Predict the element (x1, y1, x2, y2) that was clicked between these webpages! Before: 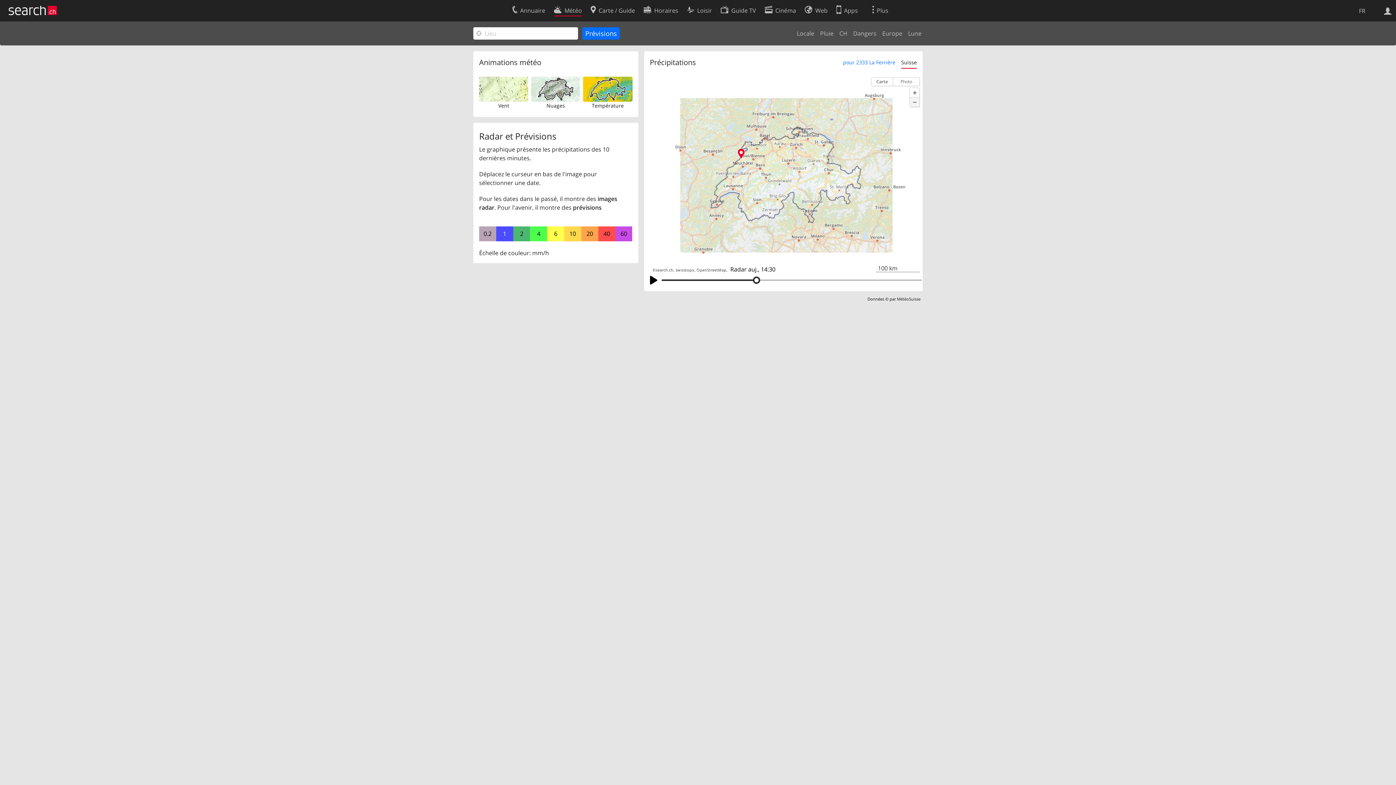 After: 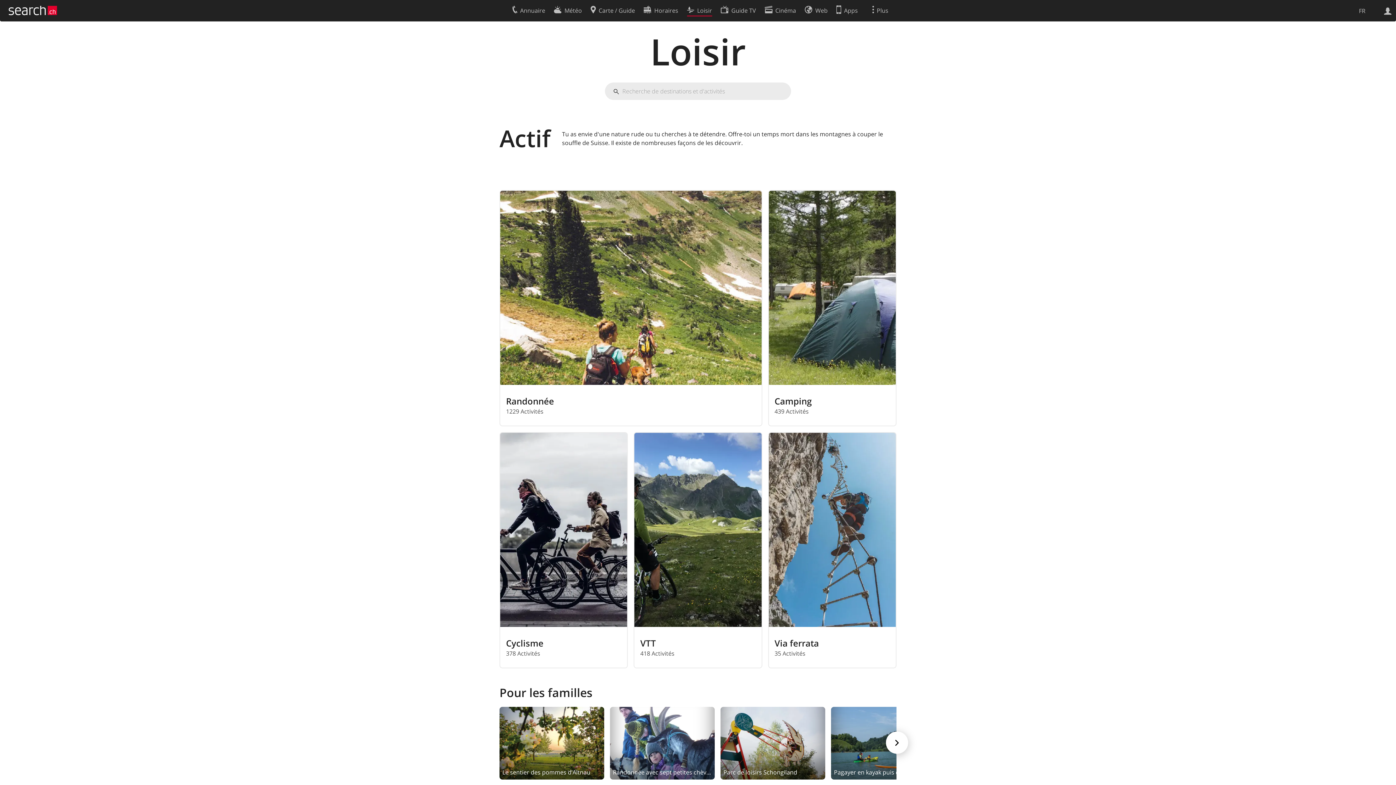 Action: bbox: (687, 2, 712, 16) label: Loisir